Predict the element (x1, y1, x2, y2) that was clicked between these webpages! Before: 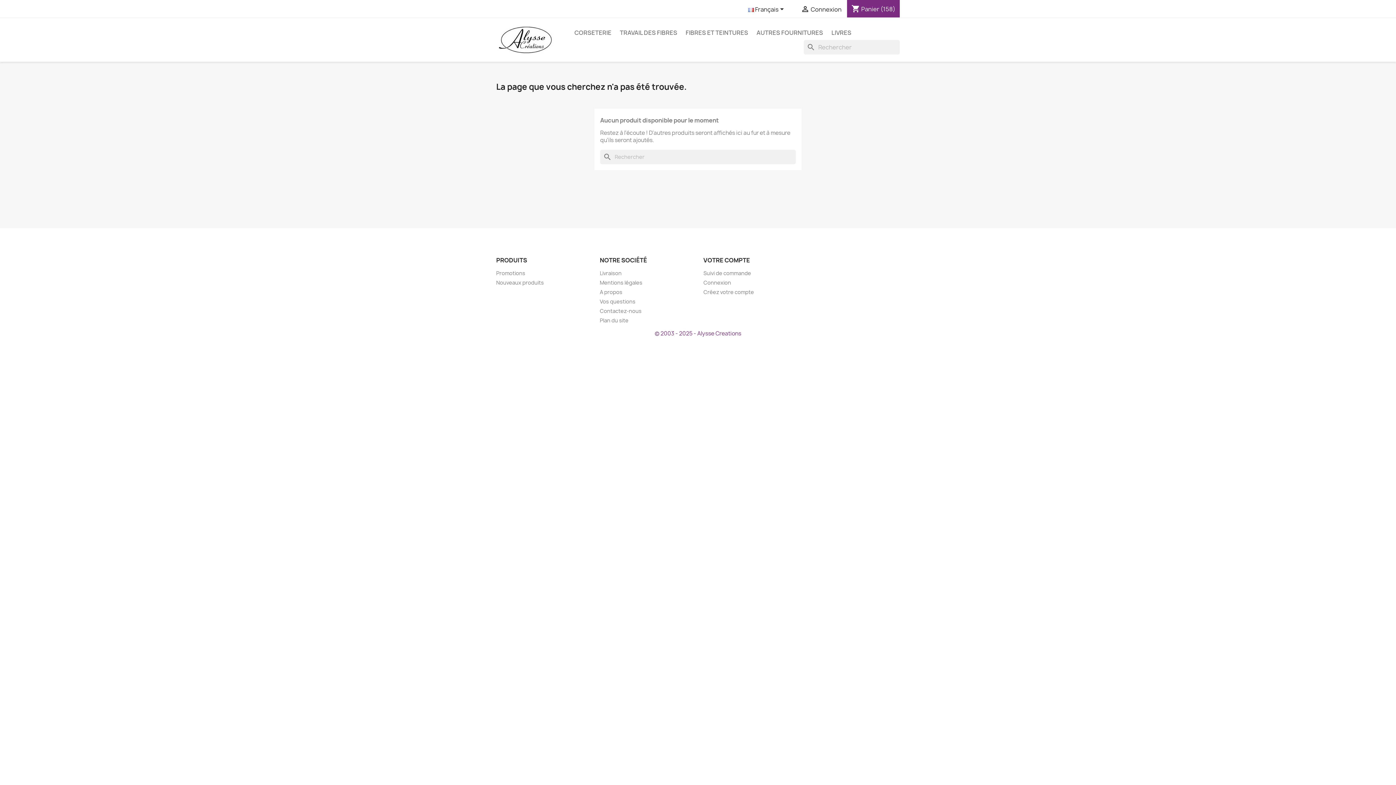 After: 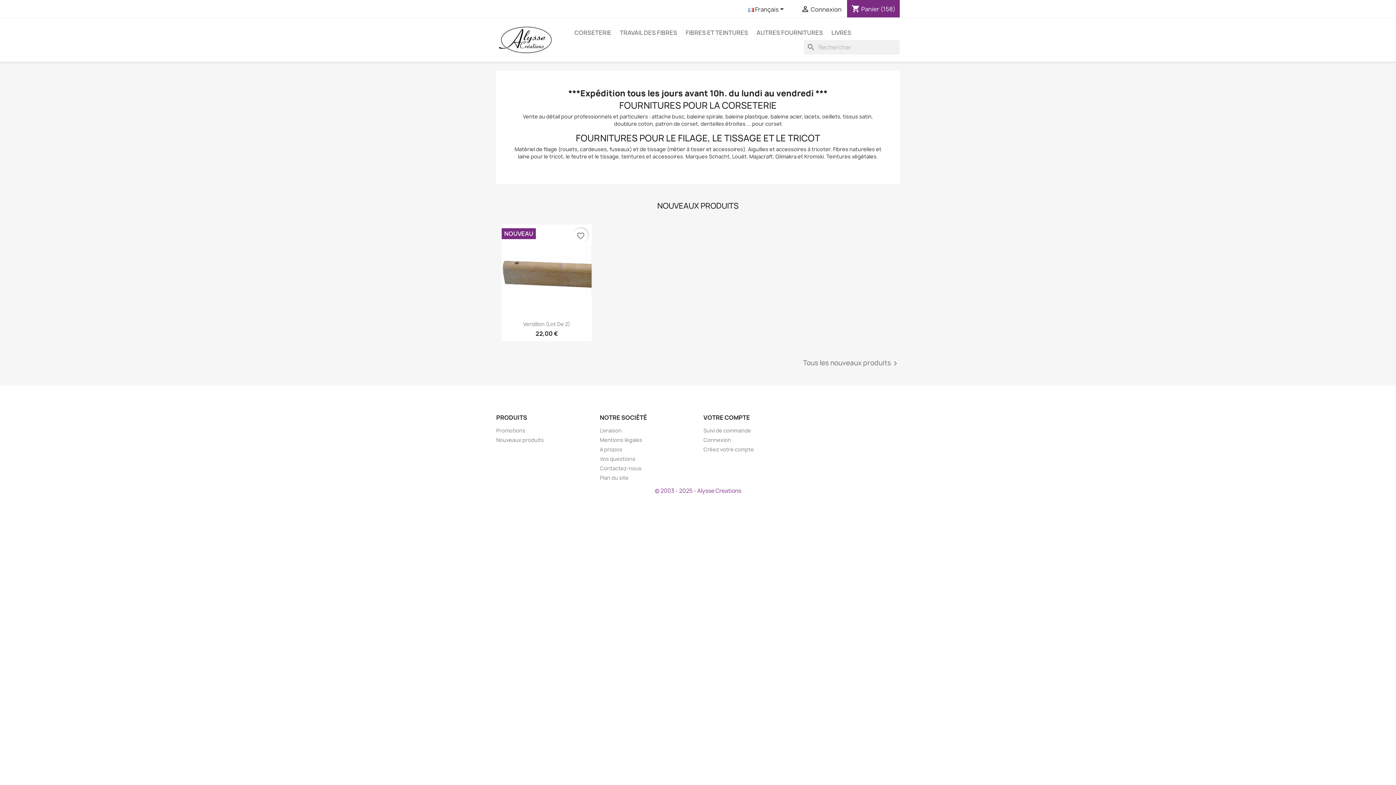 Action: bbox: (496, 35, 554, 43)